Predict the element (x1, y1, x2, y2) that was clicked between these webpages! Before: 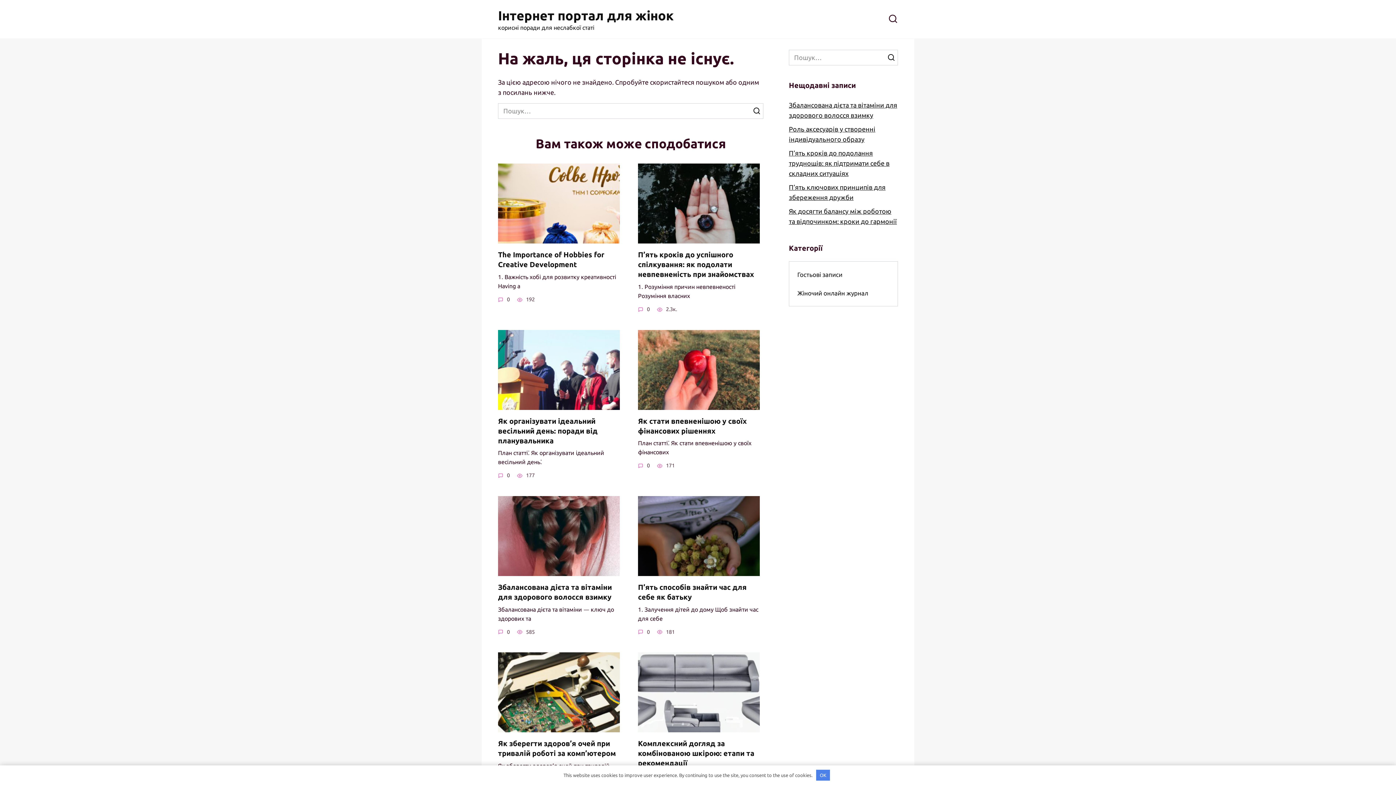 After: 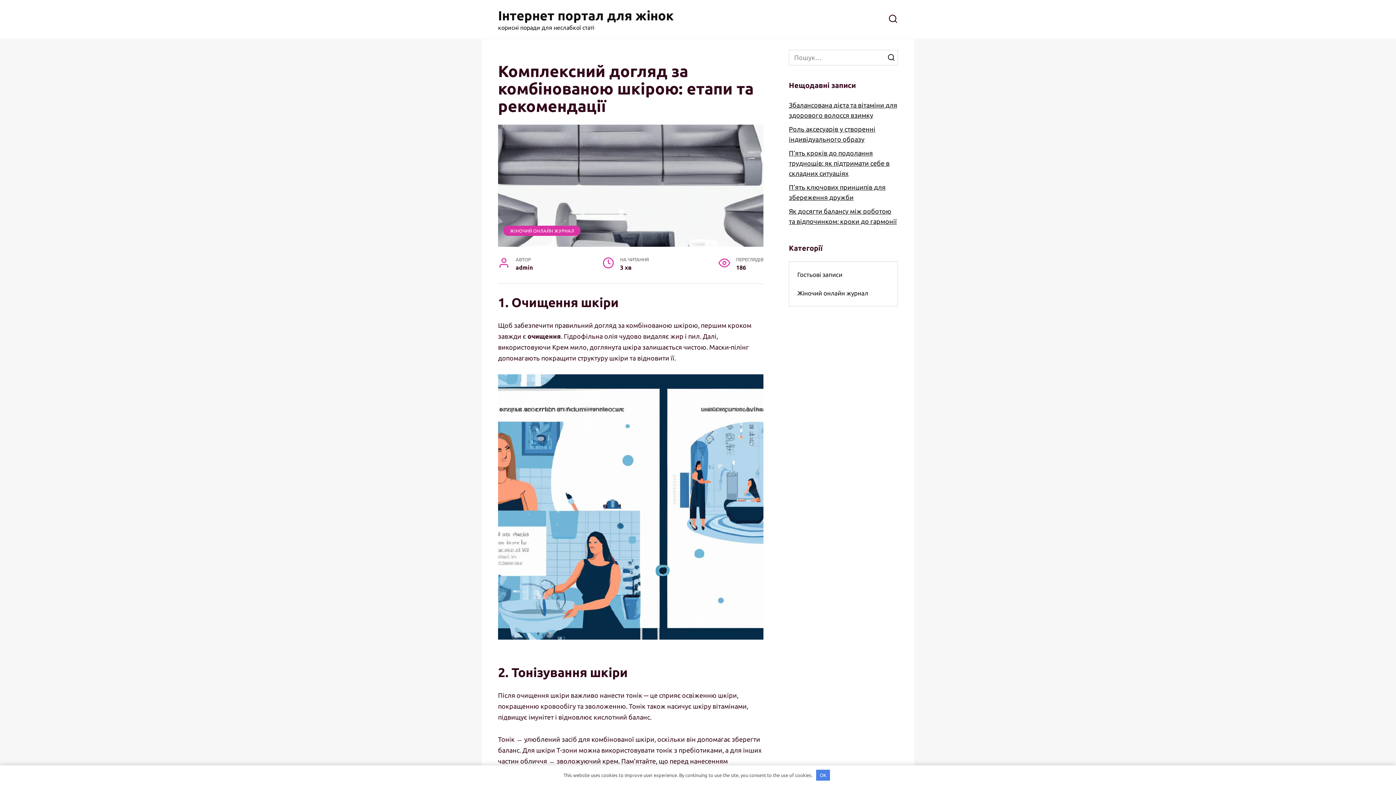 Action: label: Комплексний догляд за комбінованою шкірою: етапи та рекомендації bbox: (638, 739, 754, 768)